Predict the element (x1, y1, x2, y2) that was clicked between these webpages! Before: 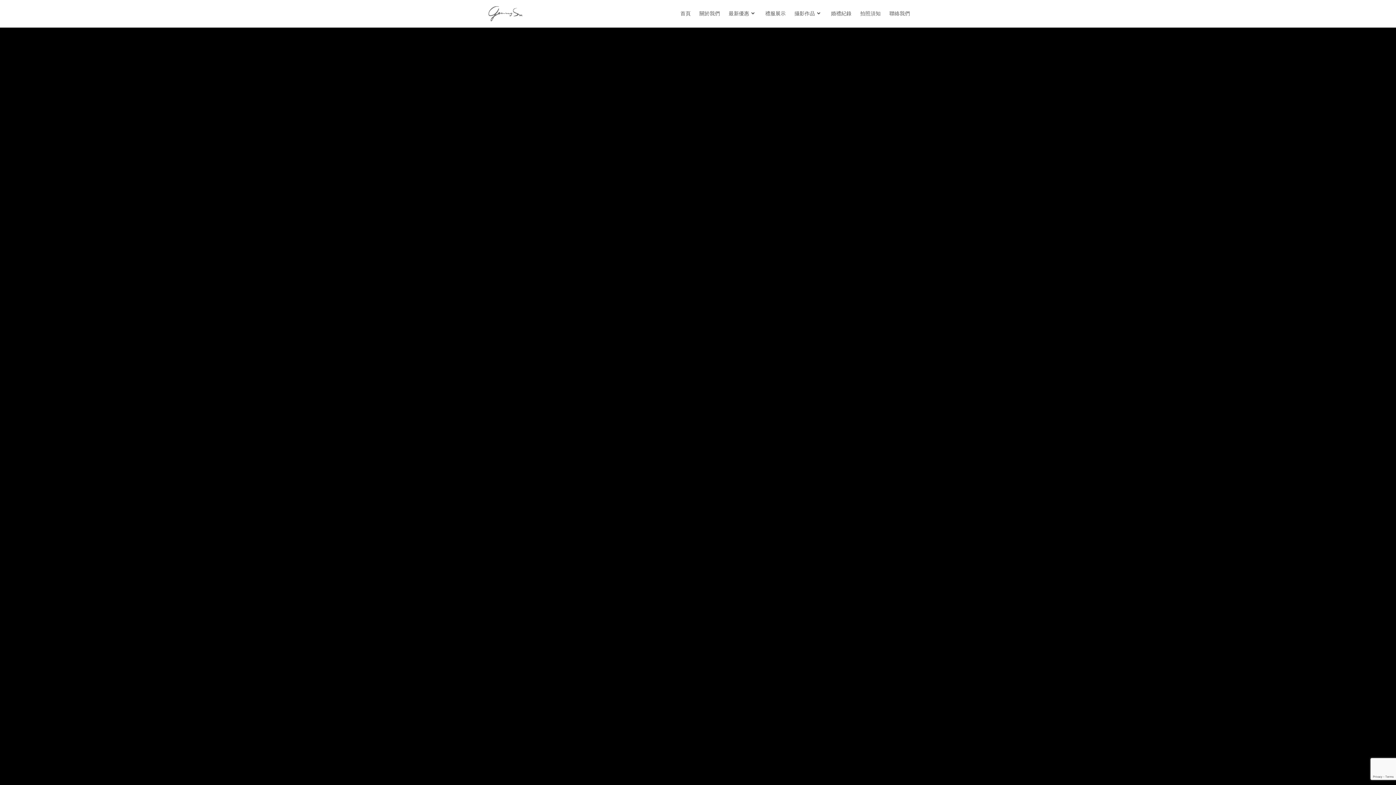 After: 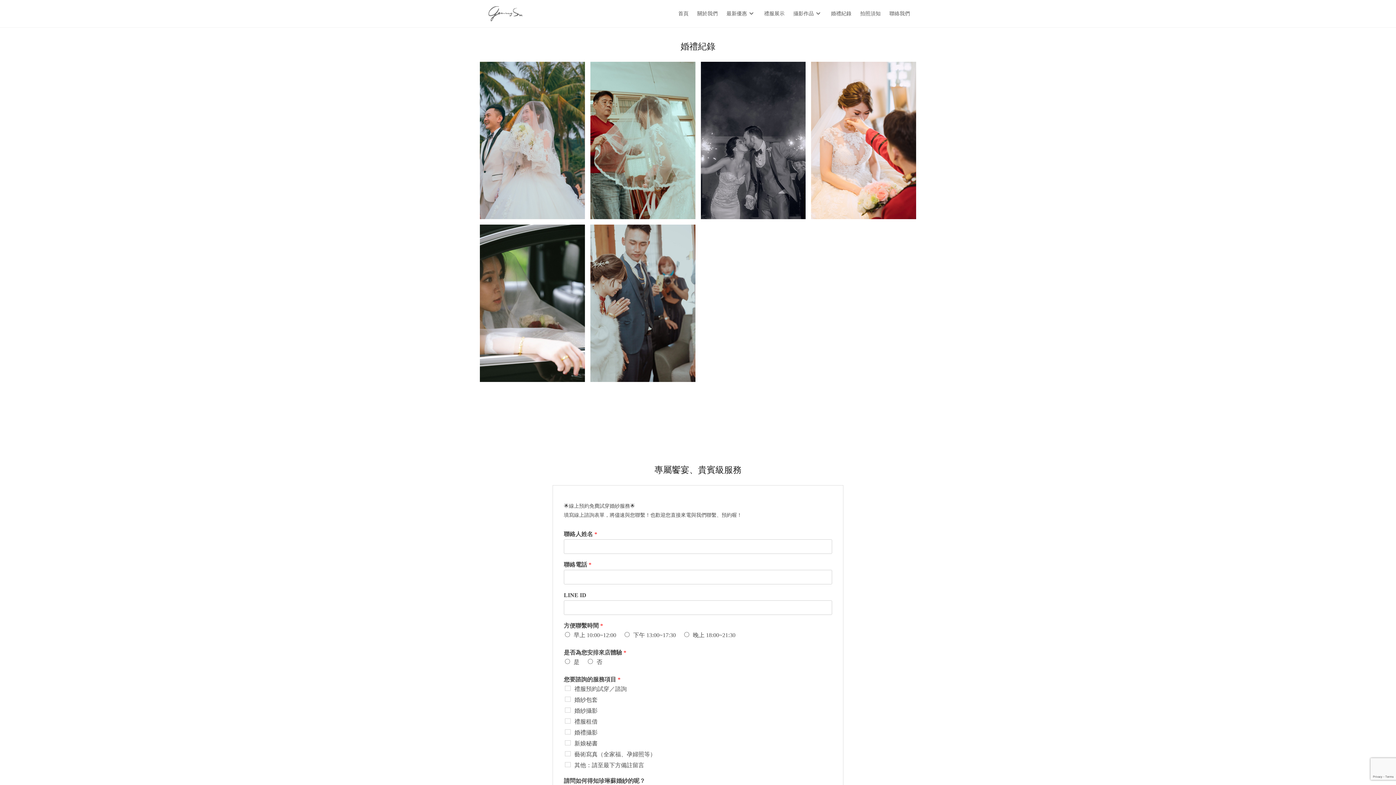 Action: bbox: (826, 0, 856, 27) label: 婚禮紀錄